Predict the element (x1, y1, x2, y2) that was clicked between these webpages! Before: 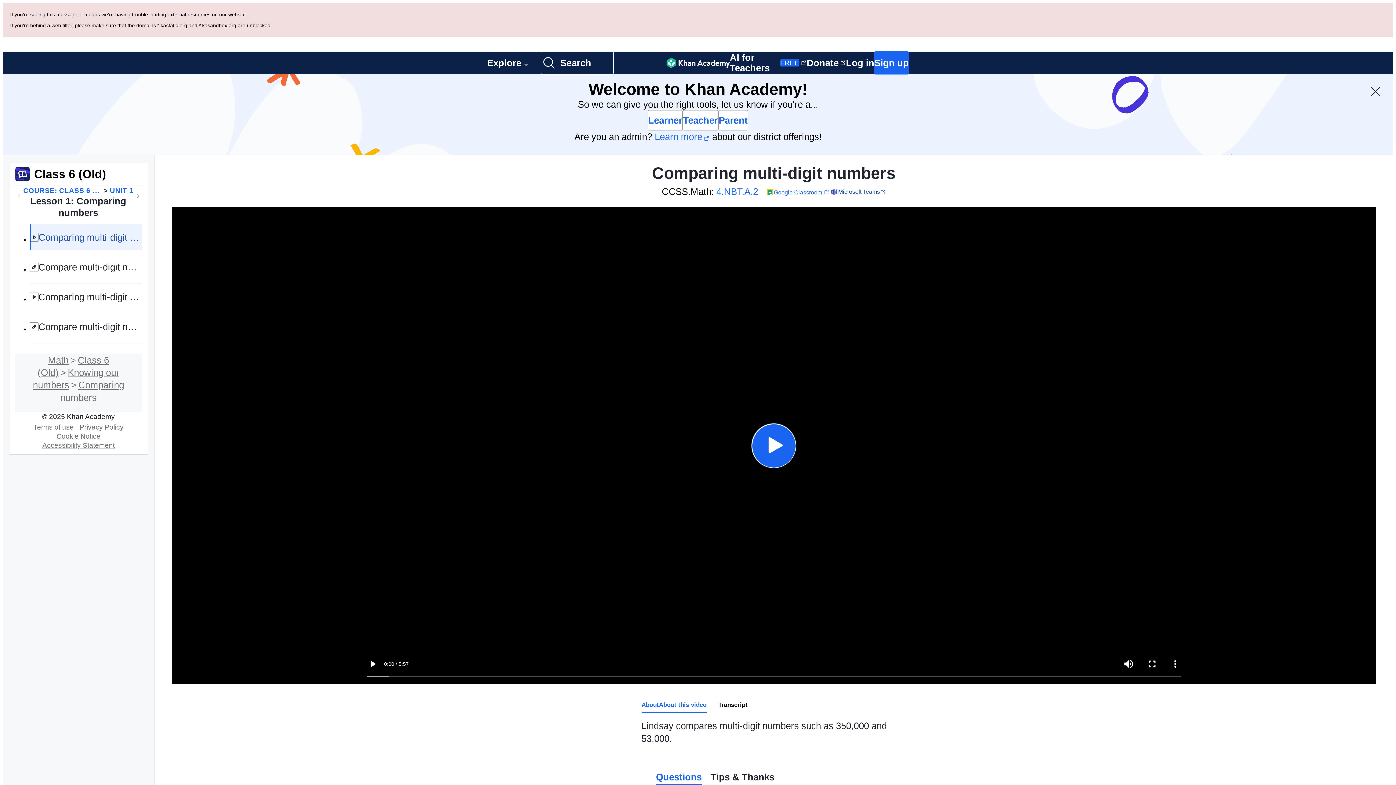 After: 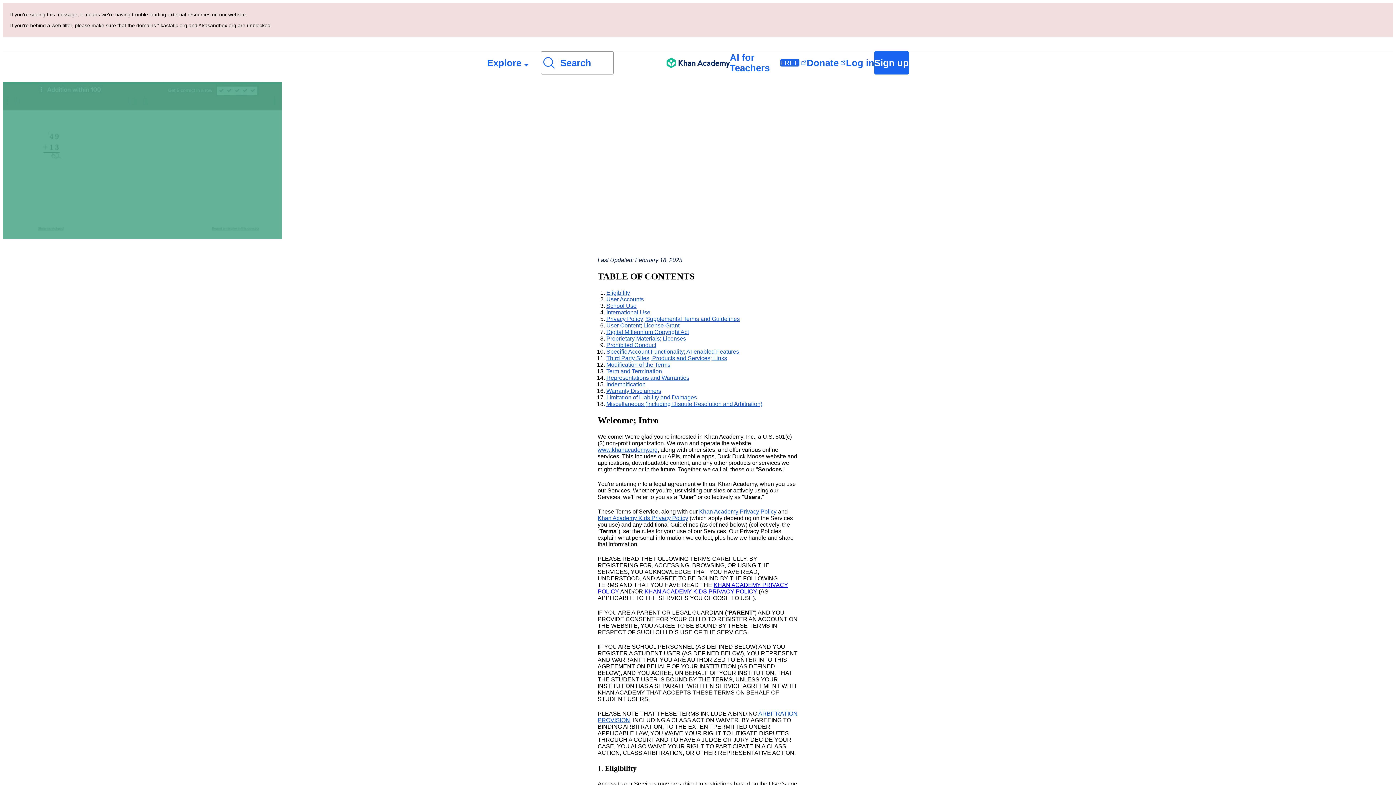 Action: bbox: (30, 342, 76, 350) label: Terms of use